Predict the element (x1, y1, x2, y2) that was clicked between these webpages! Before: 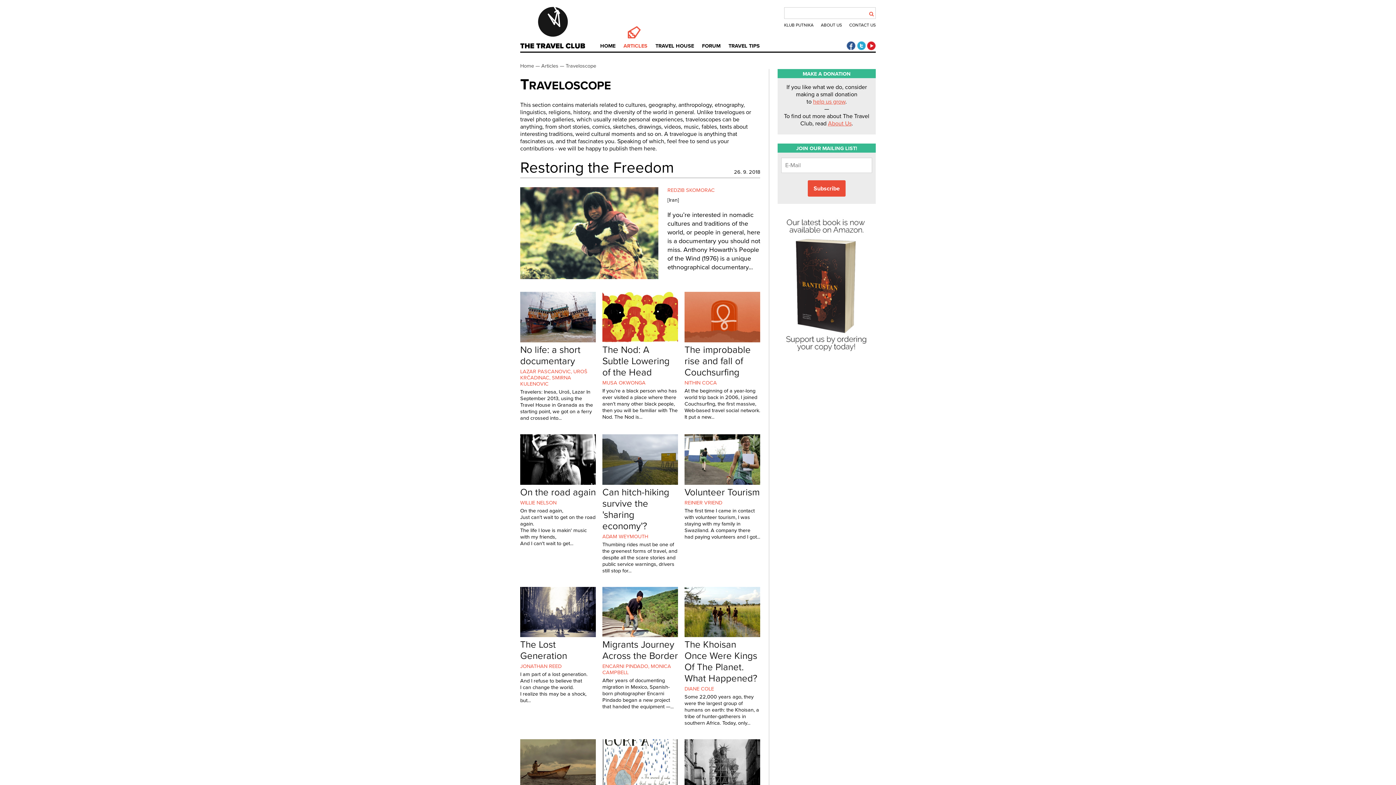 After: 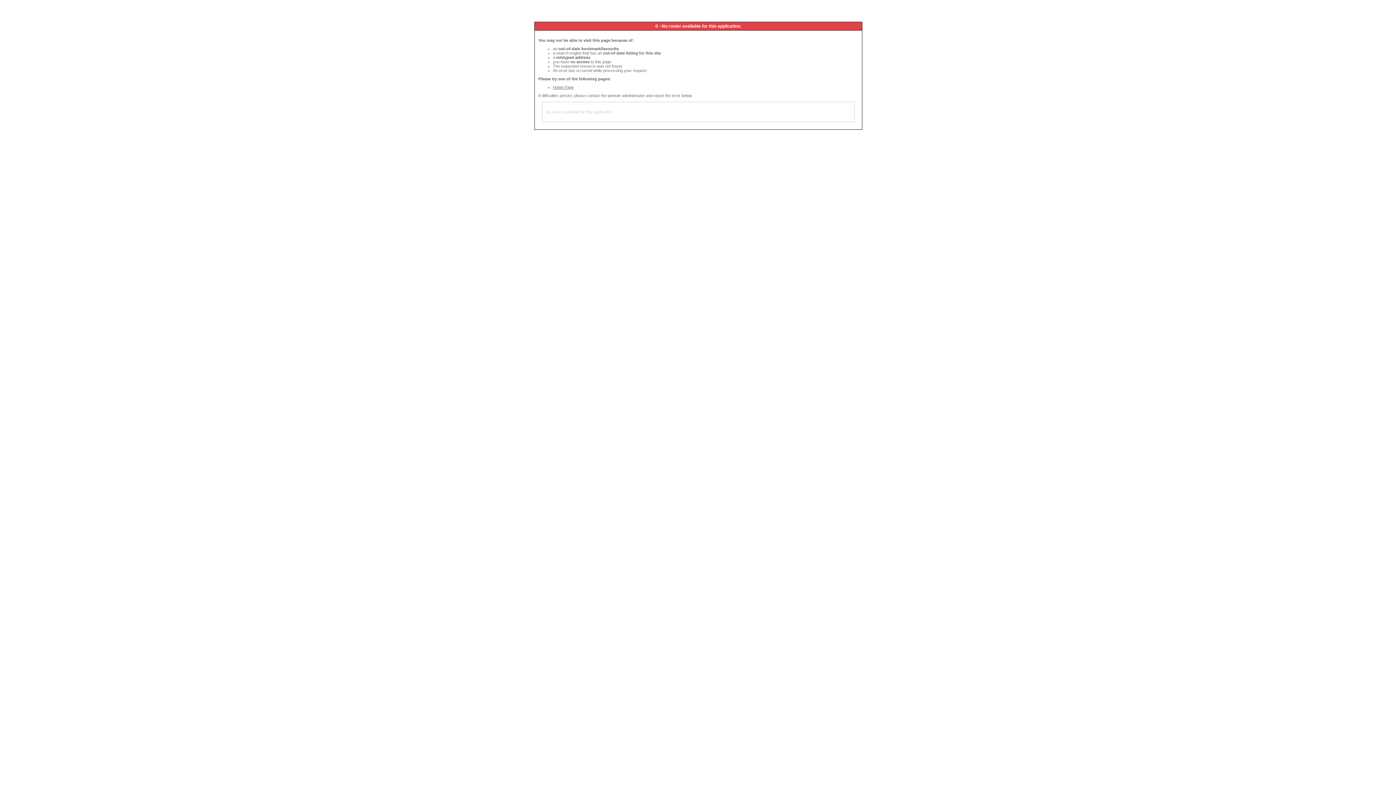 Action: label: MUSA OKWONGA bbox: (602, 379, 645, 386)